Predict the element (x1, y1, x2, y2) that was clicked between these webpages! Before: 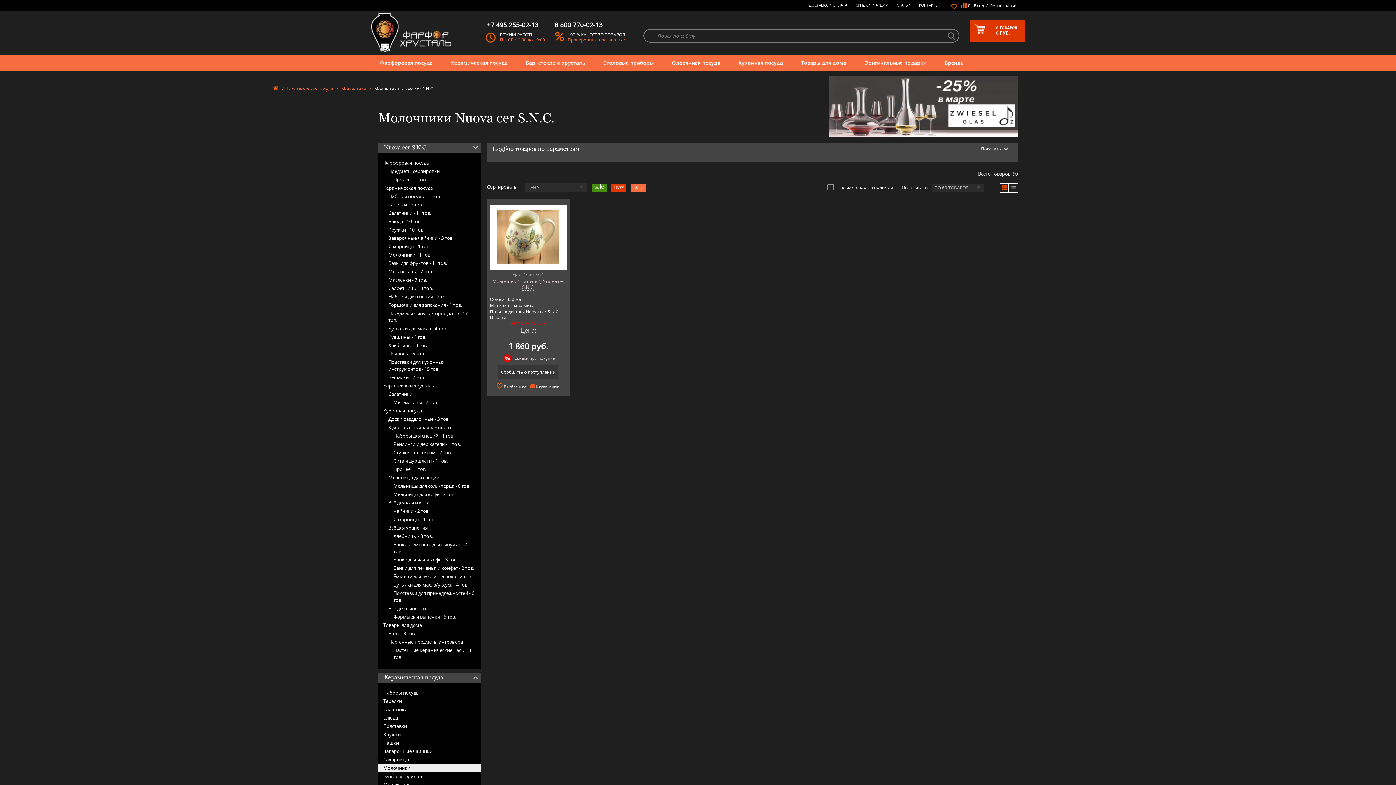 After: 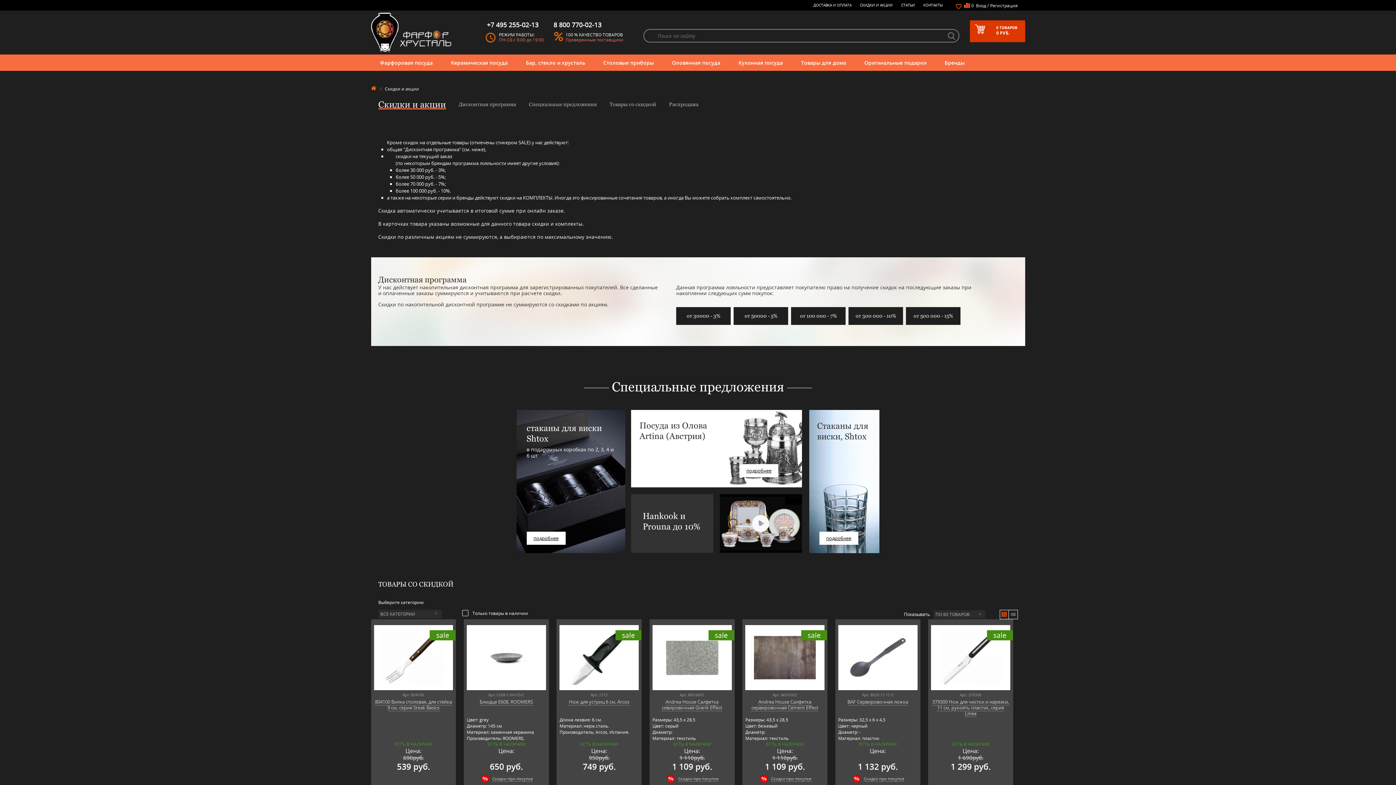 Action: bbox: (851, 0, 892, 9) label: СКИДКИ И АКЦИИ